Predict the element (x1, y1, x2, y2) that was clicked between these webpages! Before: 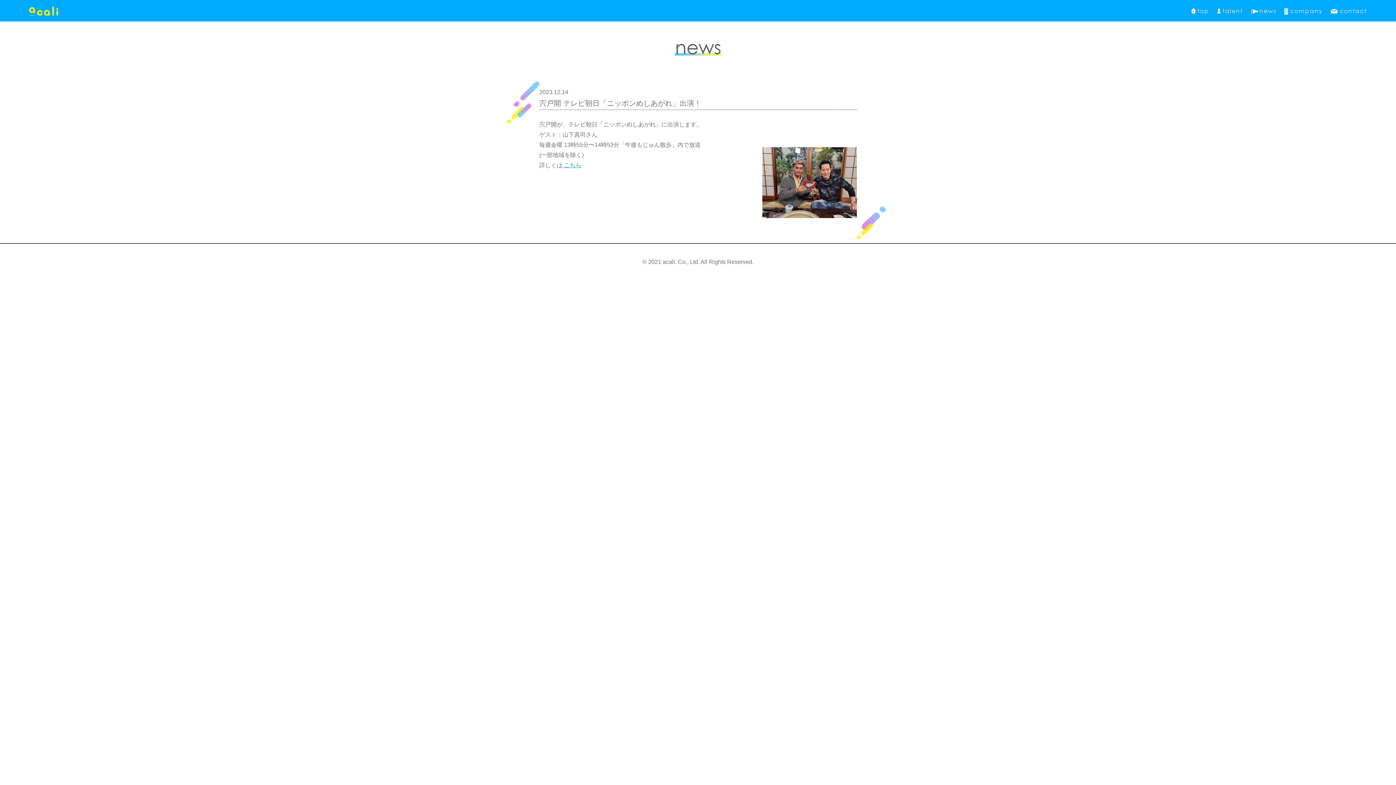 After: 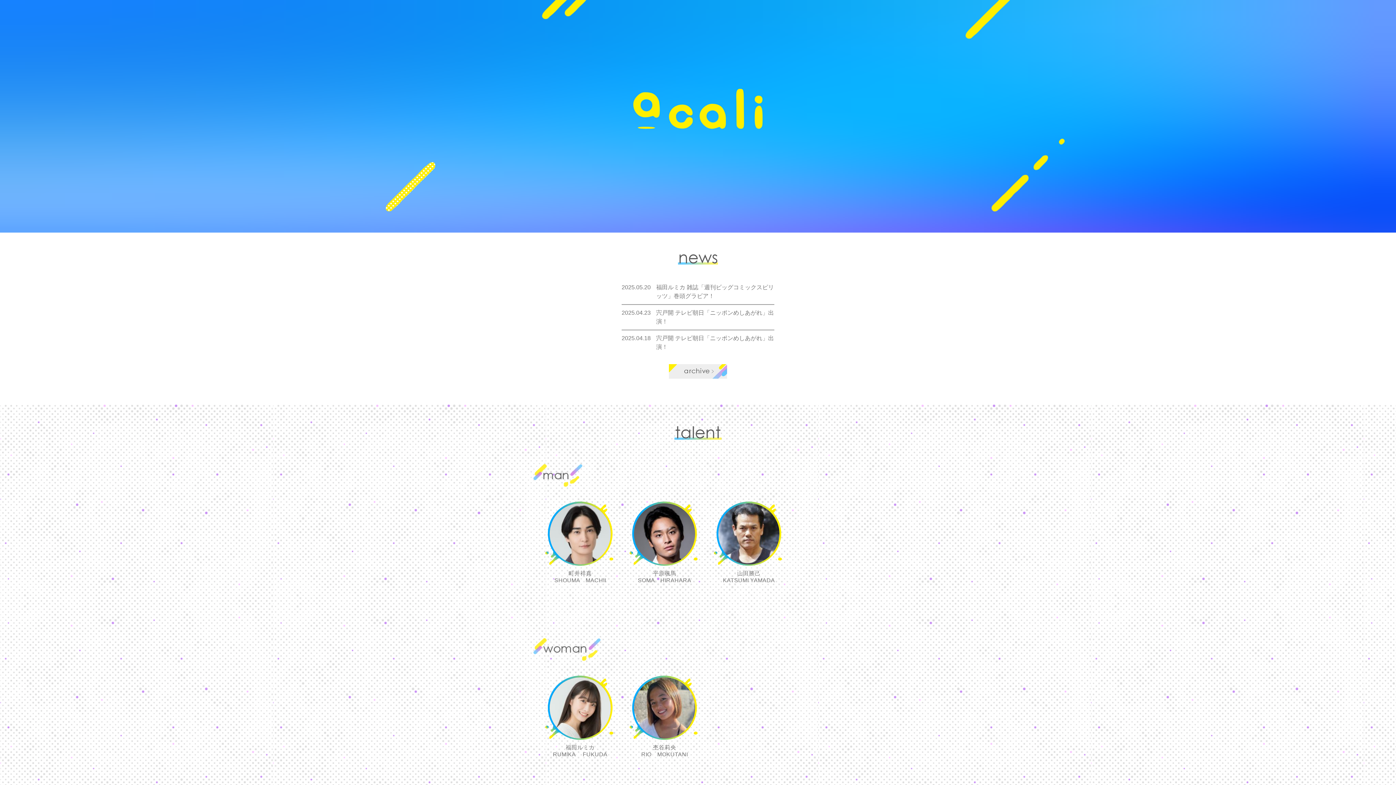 Action: bbox: (29, 7, 58, 13)